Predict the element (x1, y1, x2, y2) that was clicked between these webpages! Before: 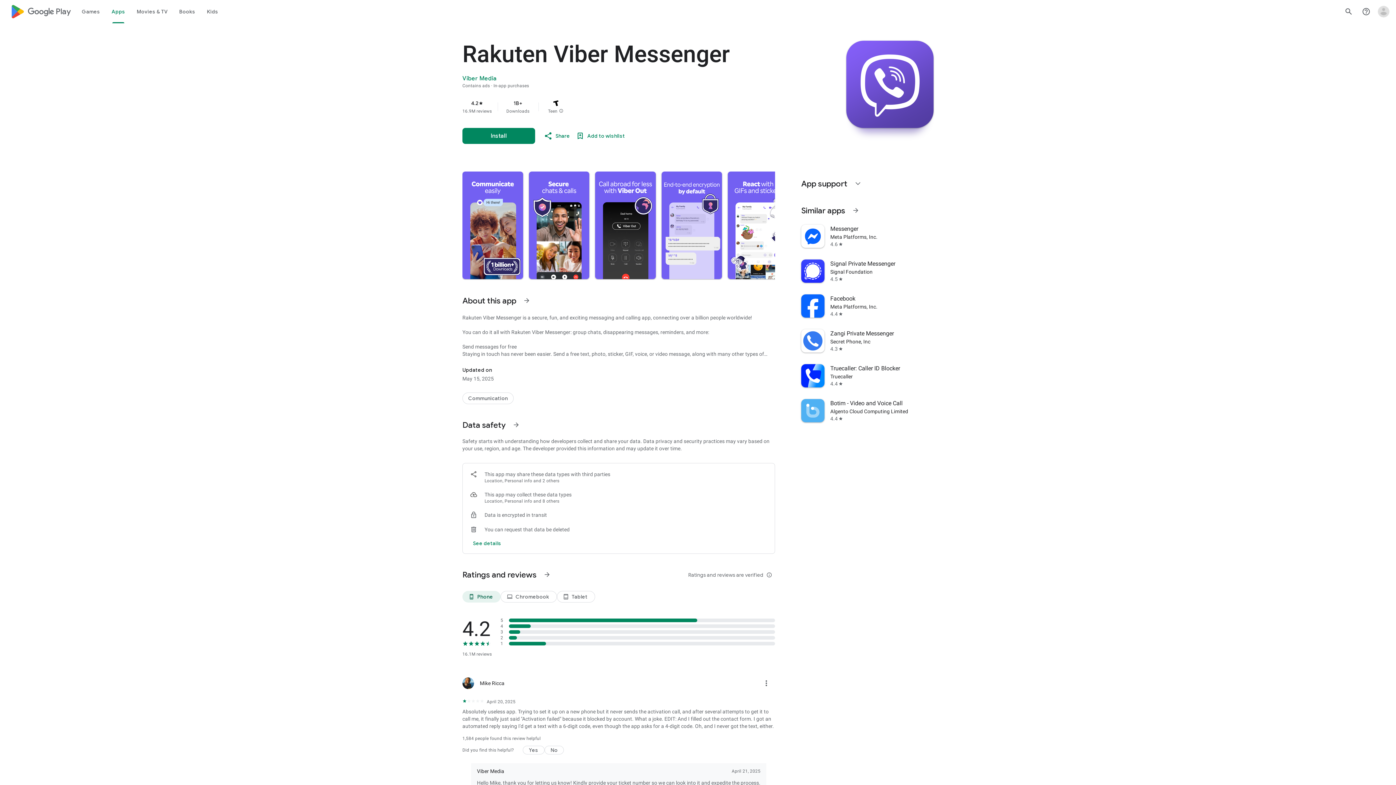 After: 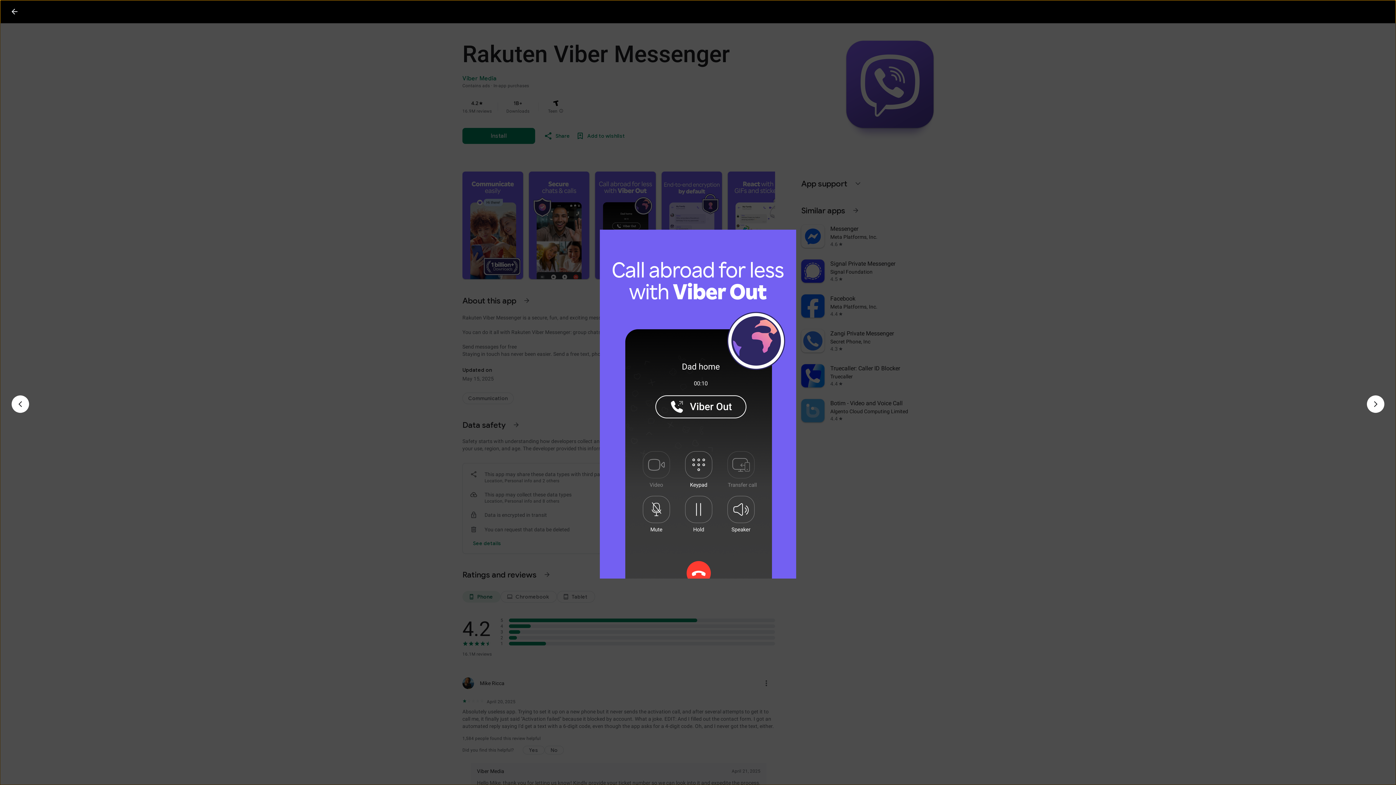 Action: bbox: (595, 171, 655, 279)